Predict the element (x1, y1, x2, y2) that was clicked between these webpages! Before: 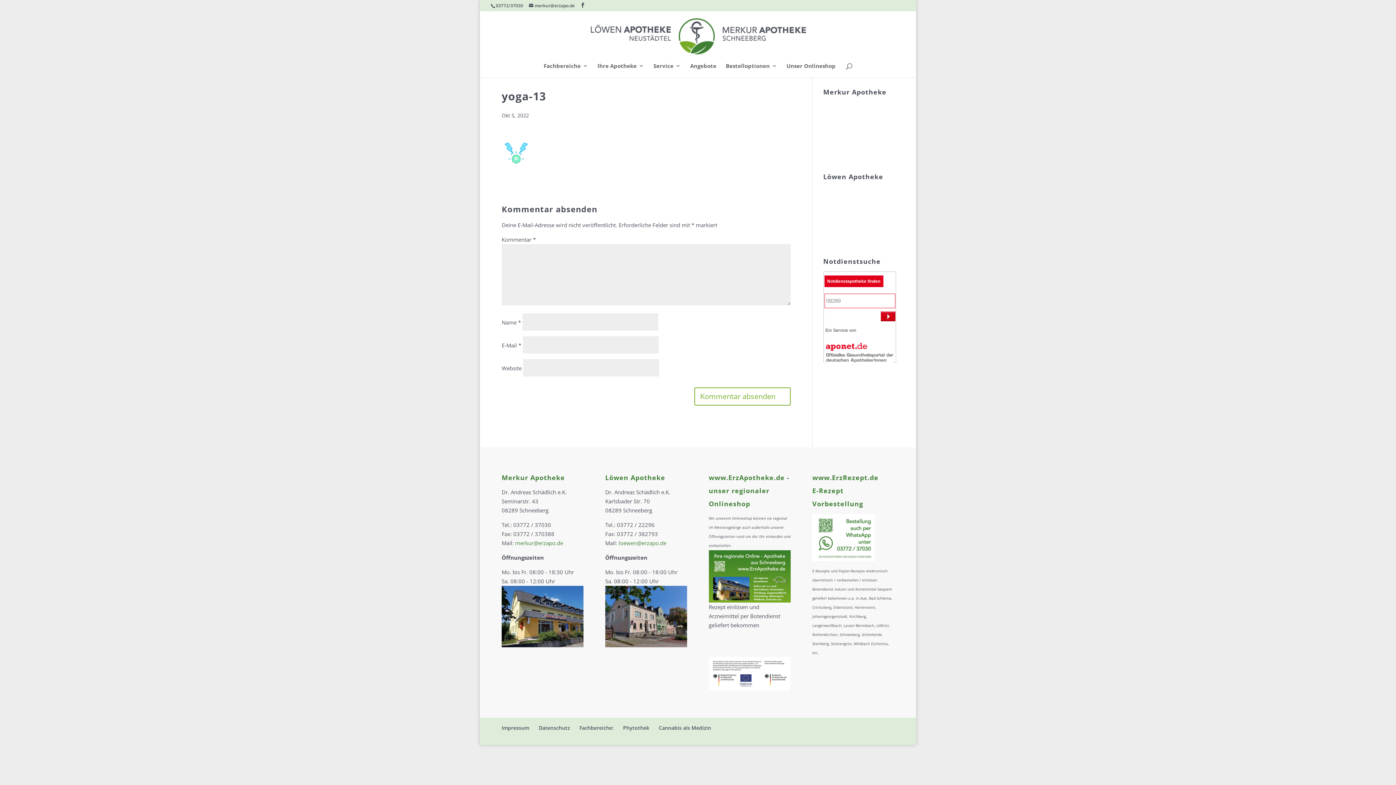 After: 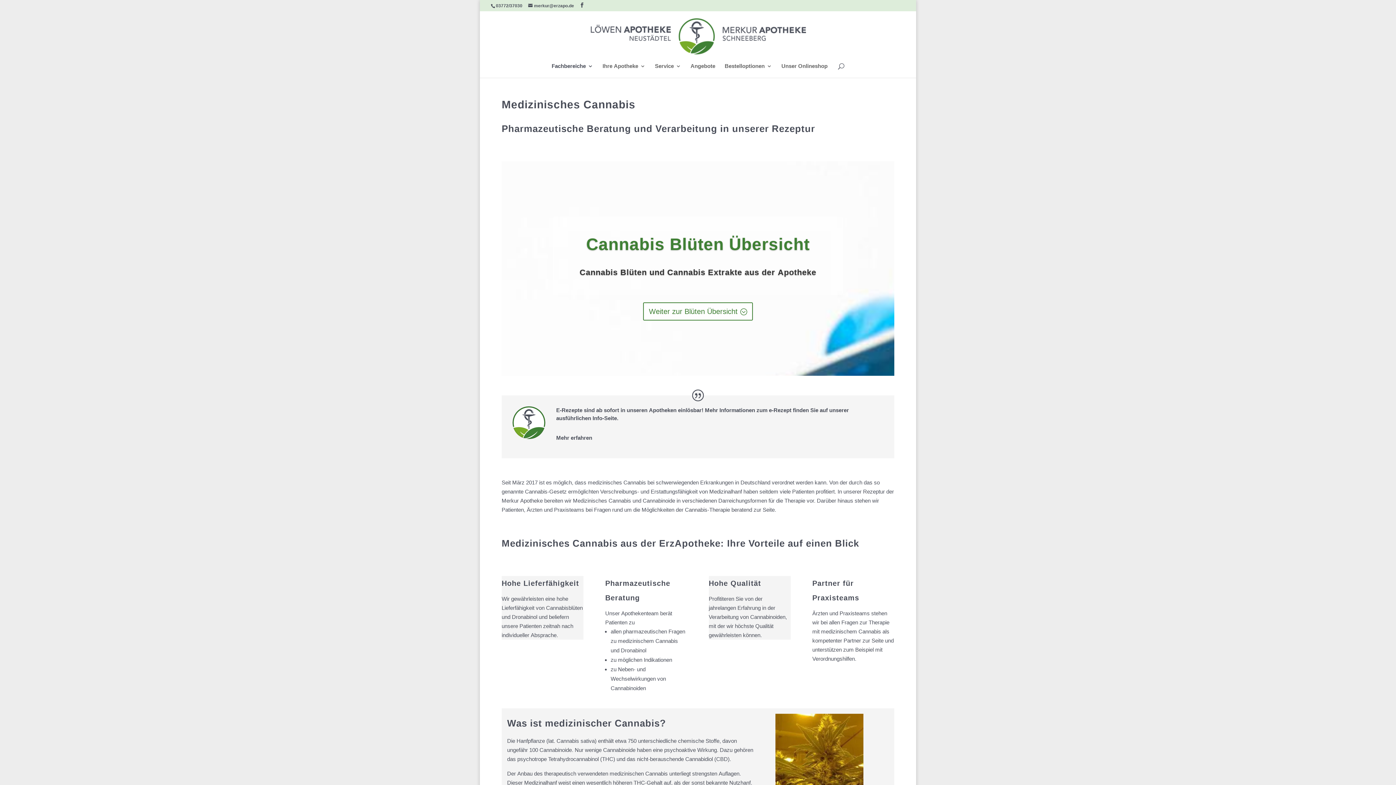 Action: bbox: (658, 724, 711, 731) label: Cannabis als Medizin